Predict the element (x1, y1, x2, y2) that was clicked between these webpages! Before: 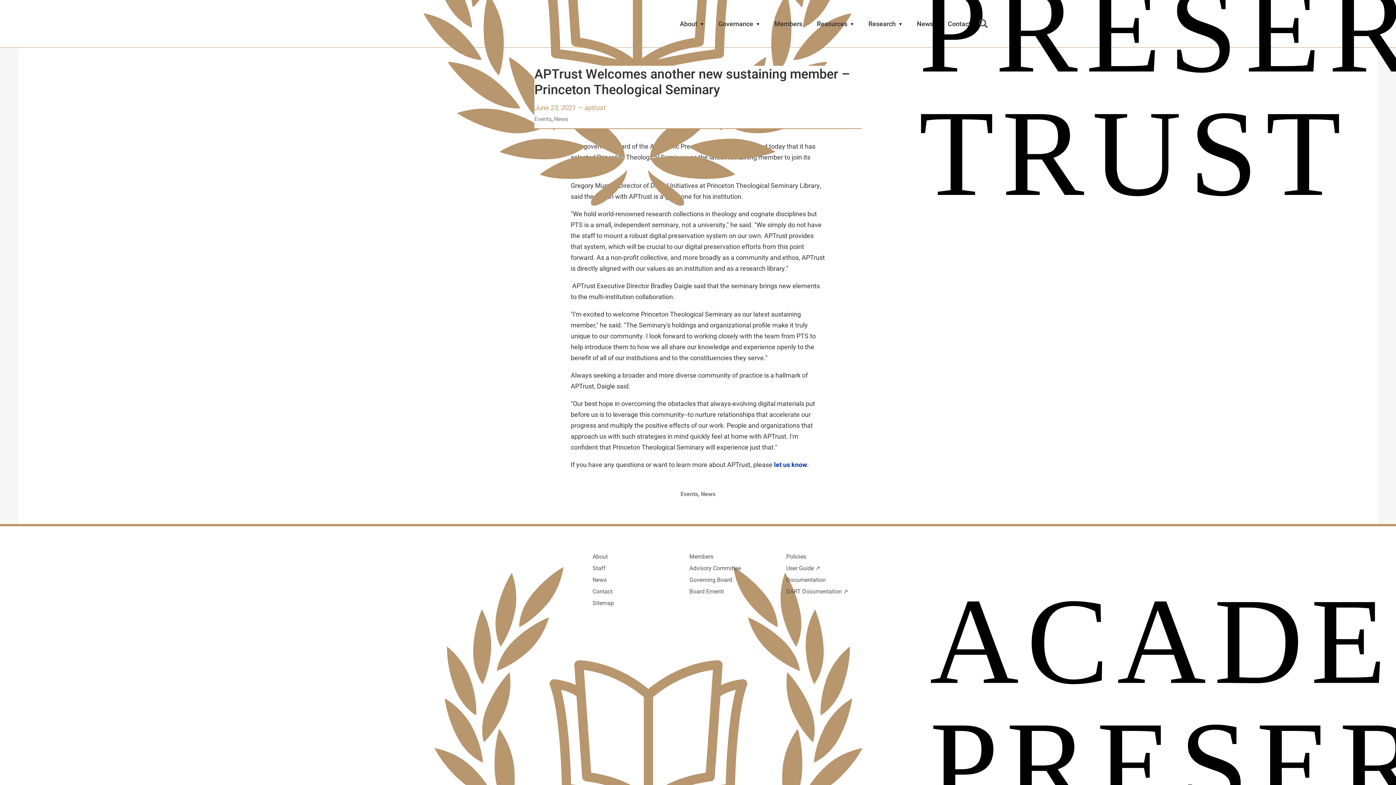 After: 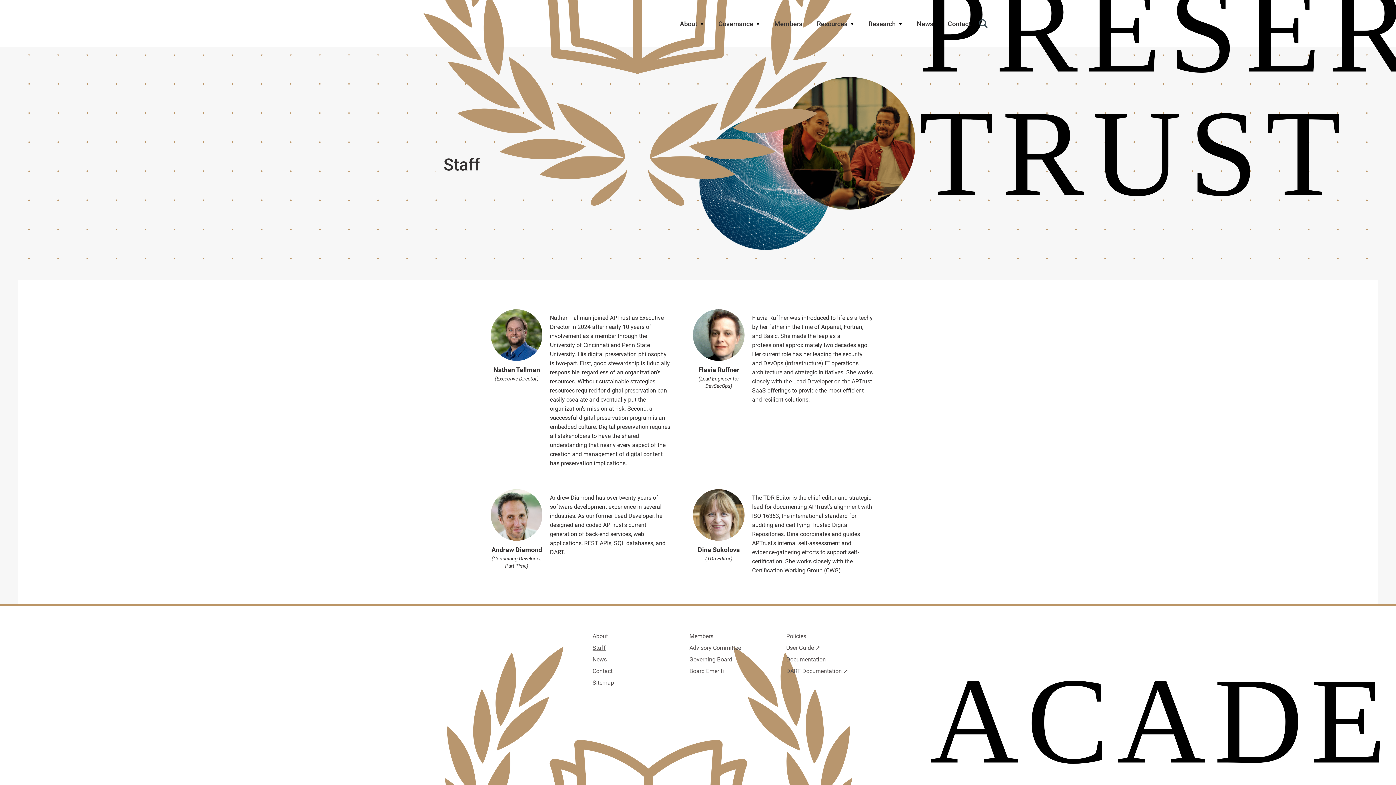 Action: label: Staff bbox: (592, 564, 605, 572)